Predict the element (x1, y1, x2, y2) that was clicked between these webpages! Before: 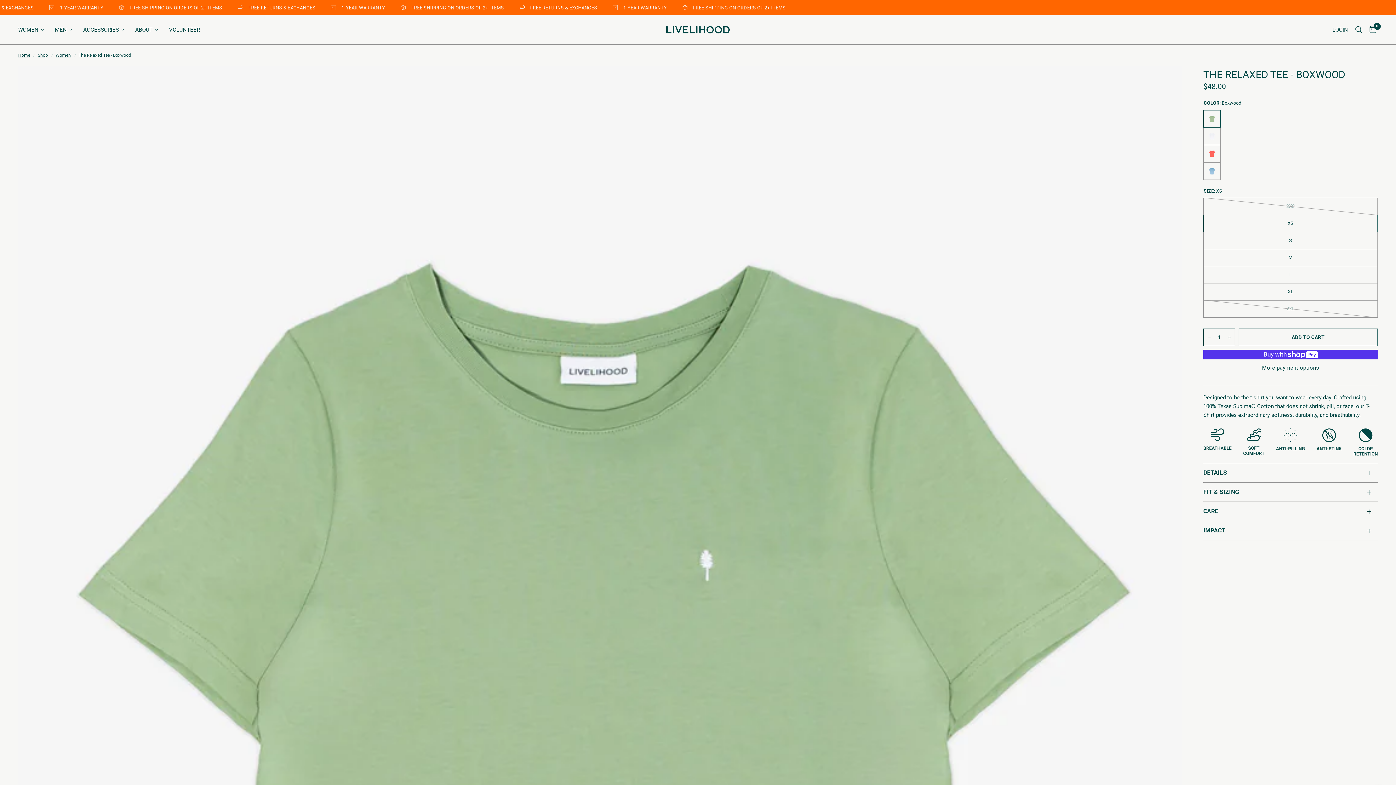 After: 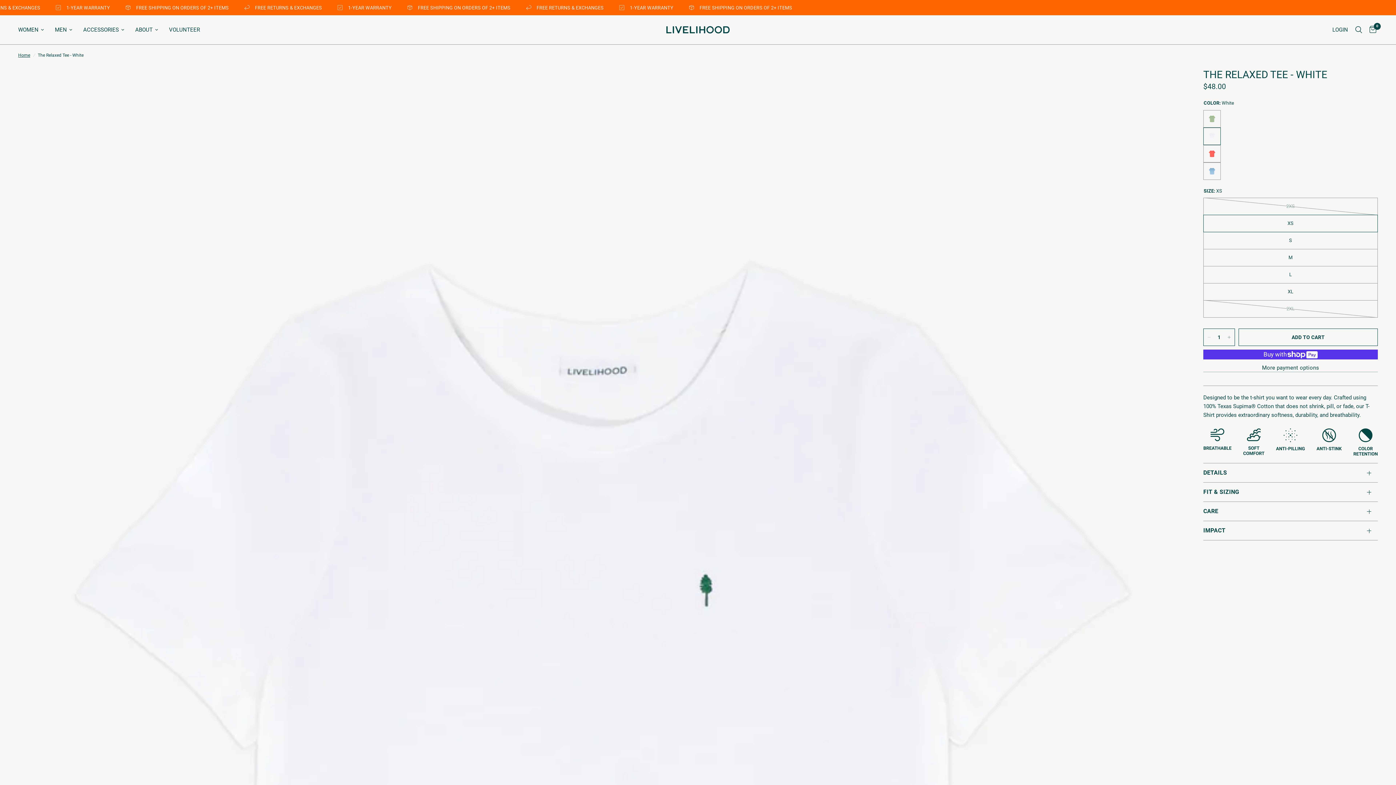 Action: bbox: (1203, 127, 1221, 145)